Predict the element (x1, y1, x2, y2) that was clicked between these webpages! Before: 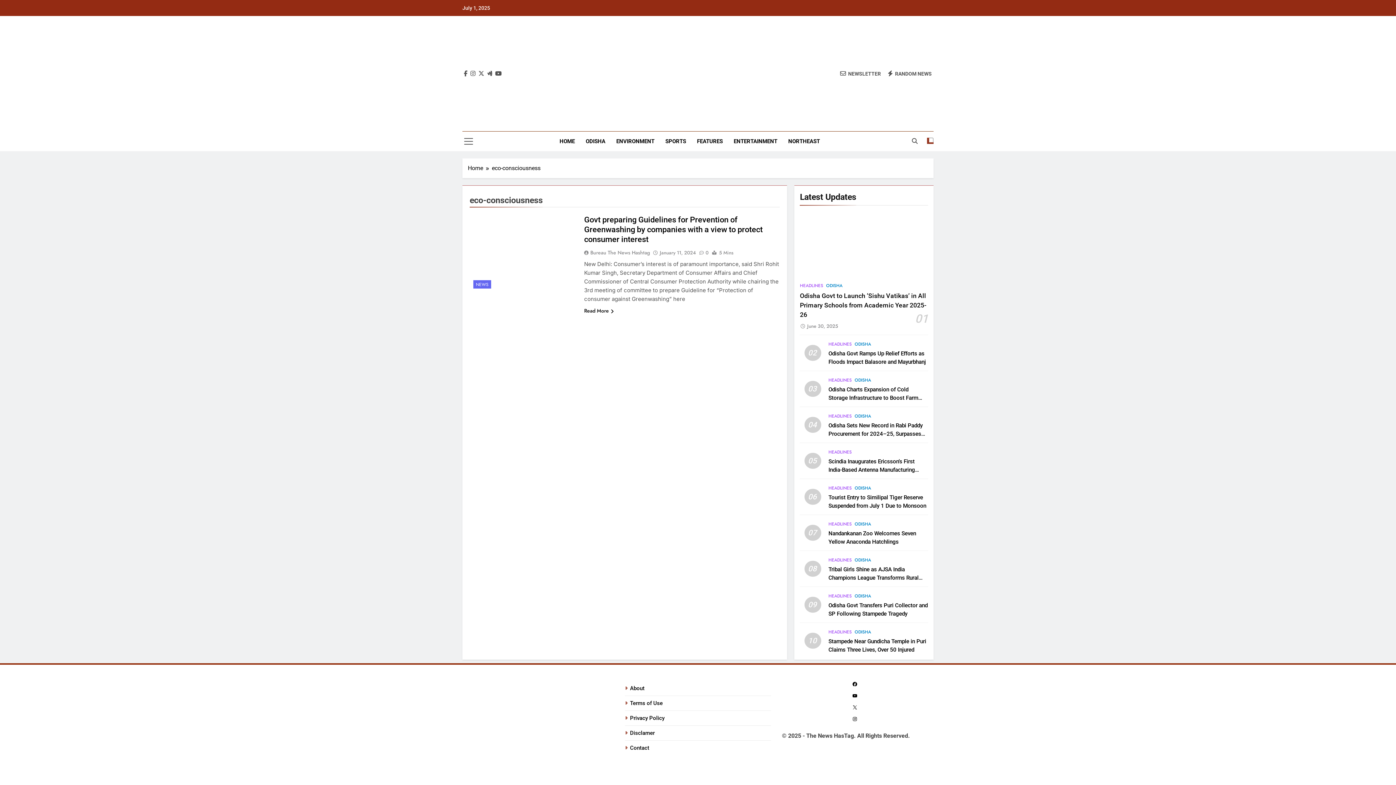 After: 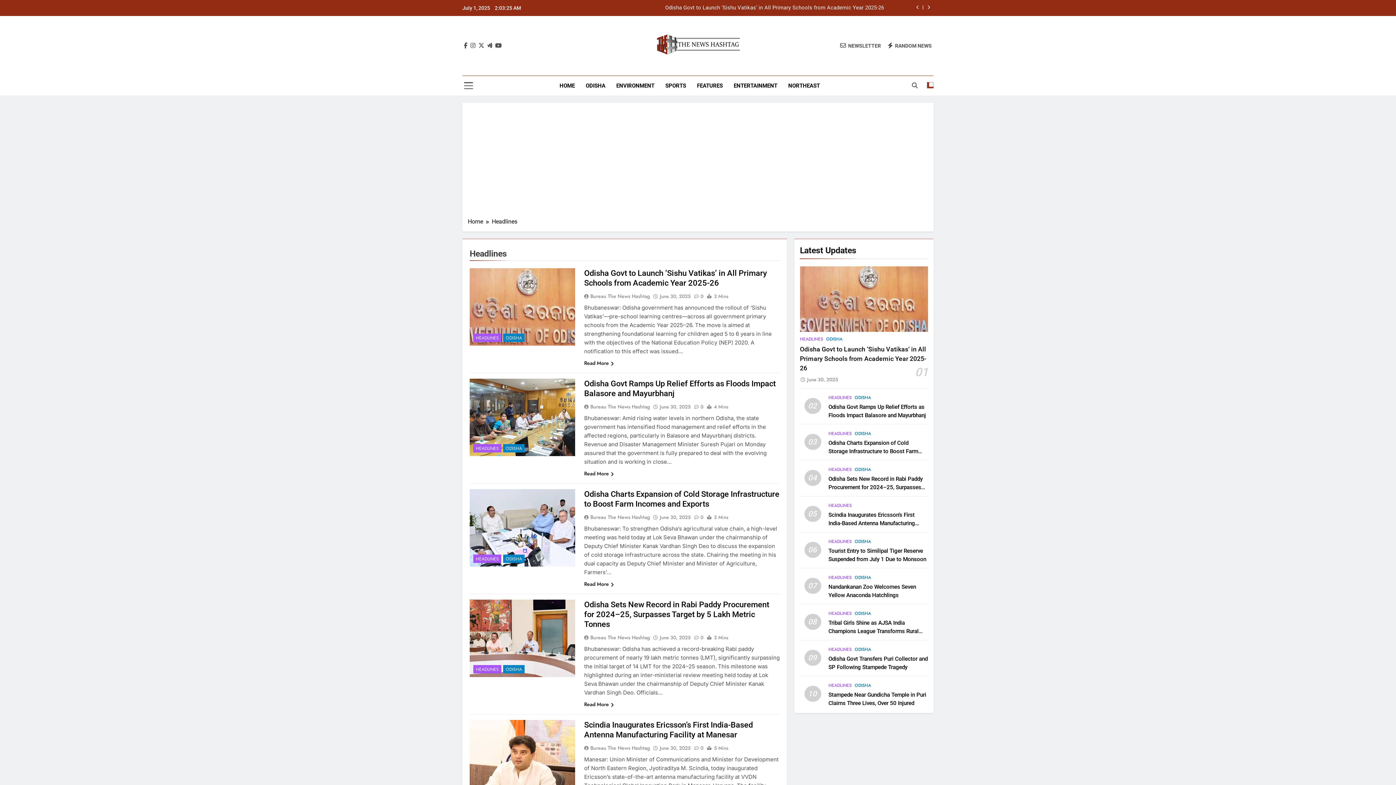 Action: label: HEADLINES bbox: (828, 413, 851, 419)